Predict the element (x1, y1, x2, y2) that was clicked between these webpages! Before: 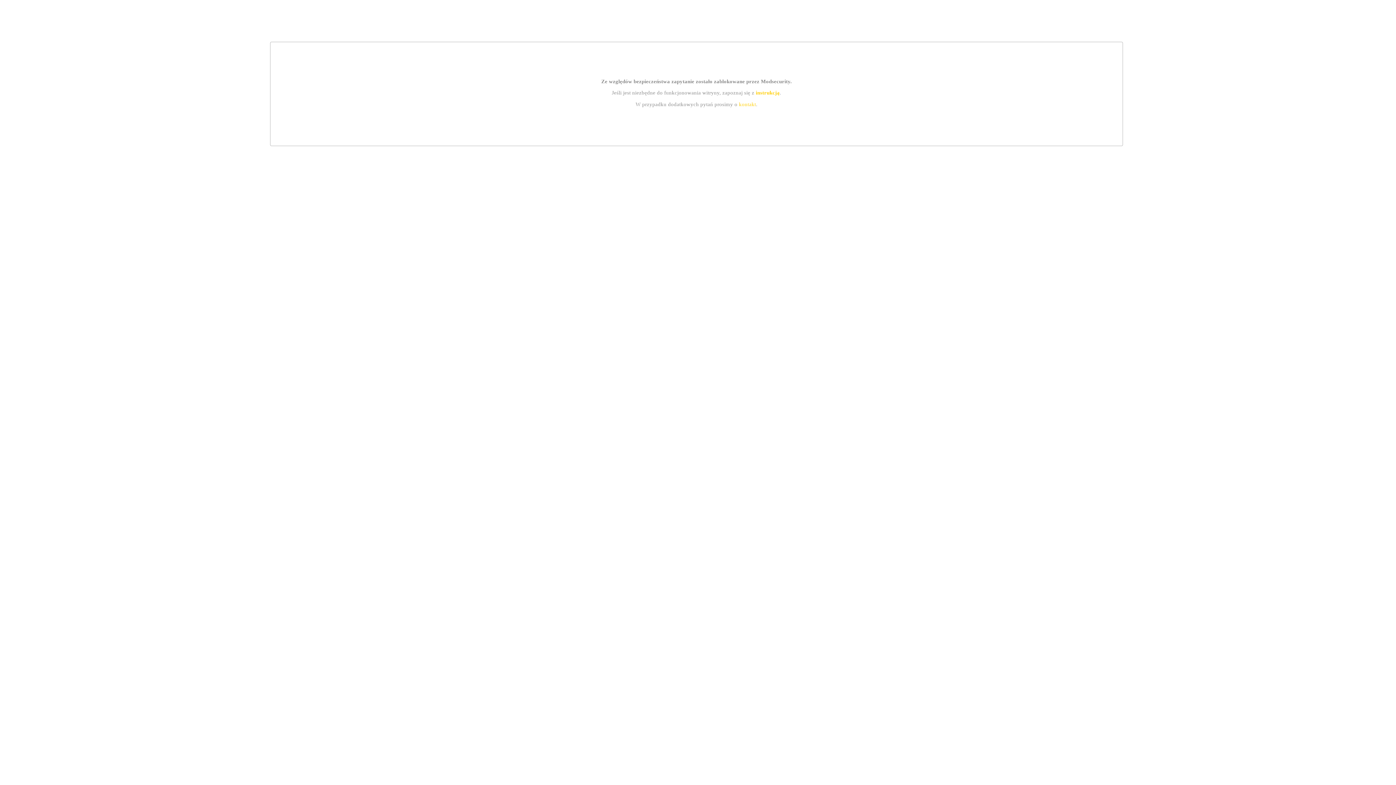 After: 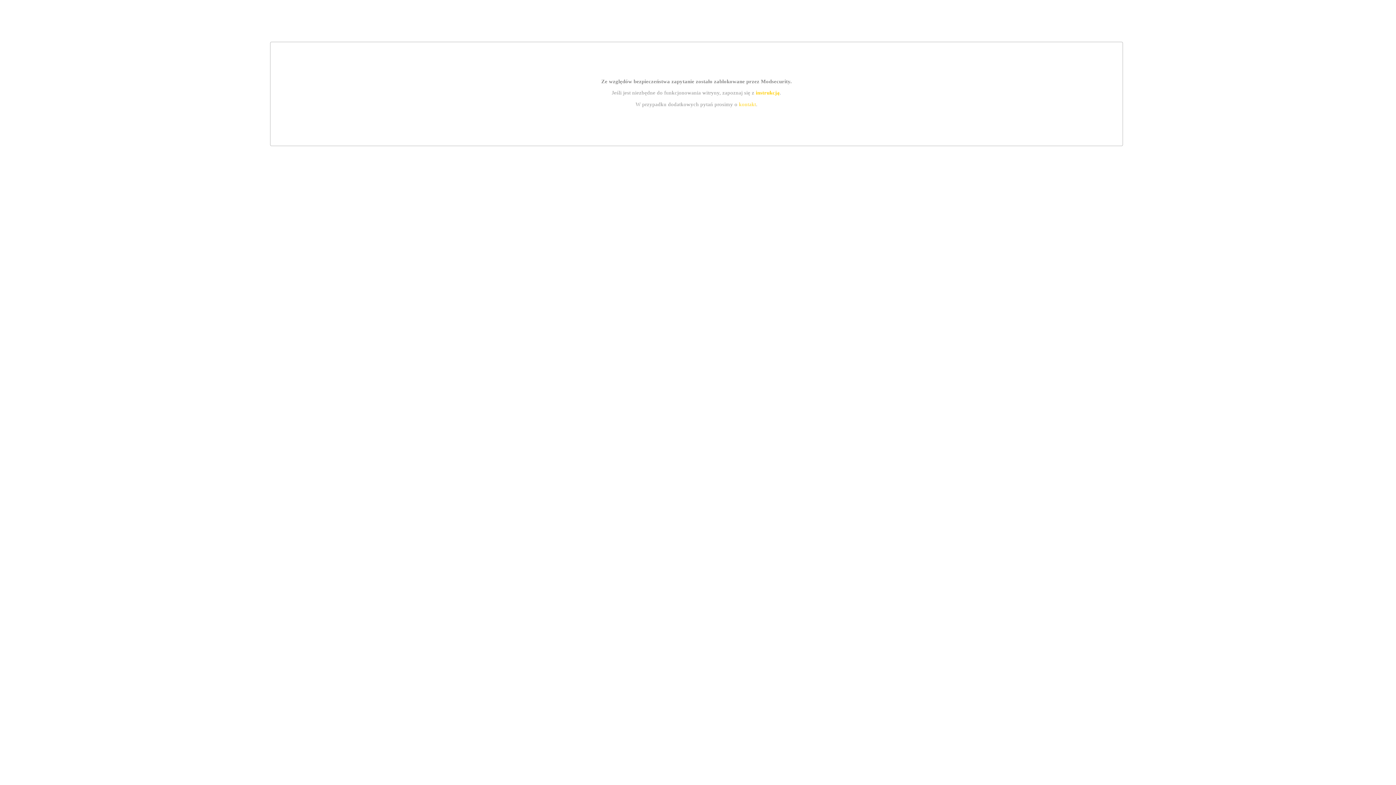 Action: bbox: (739, 101, 756, 107) label: kontakt